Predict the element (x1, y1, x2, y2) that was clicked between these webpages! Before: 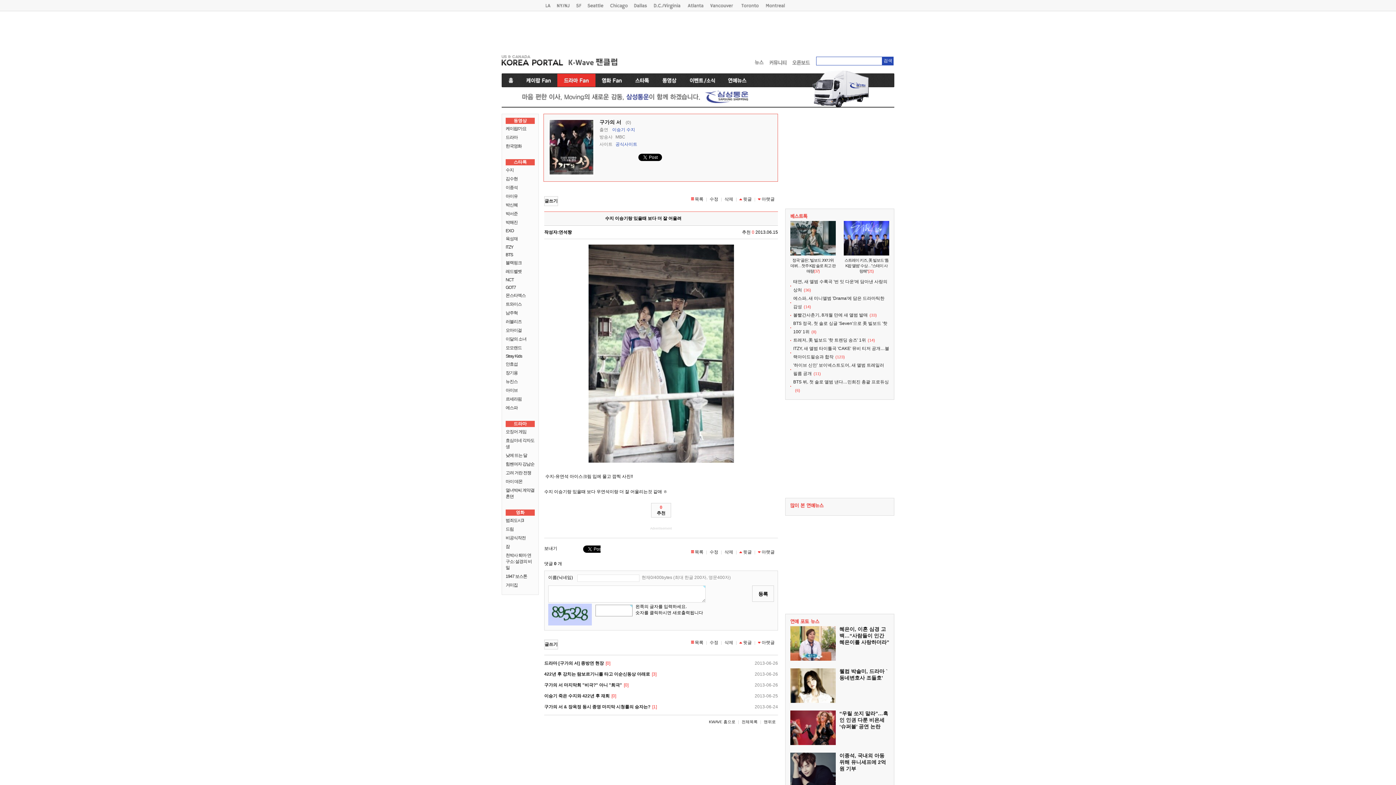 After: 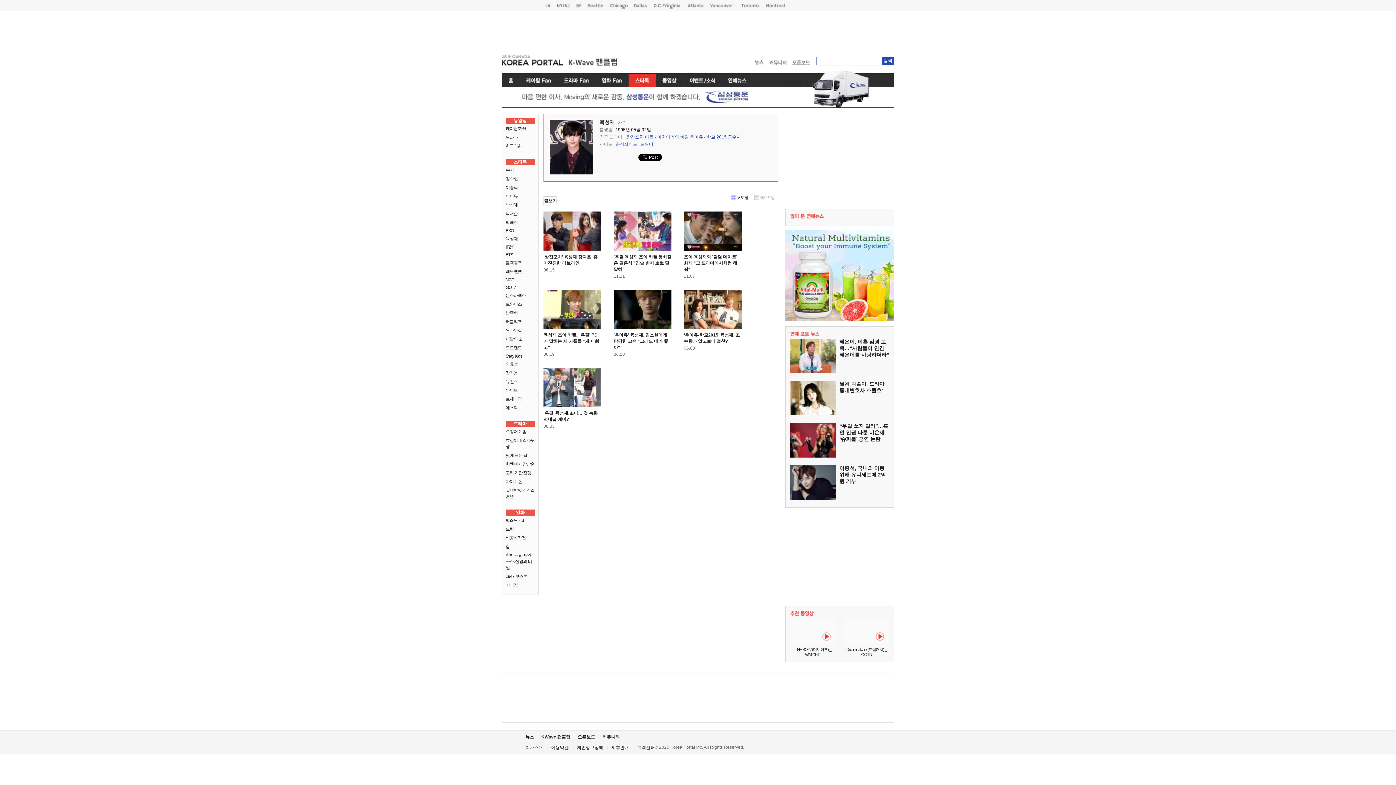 Action: bbox: (505, 236, 517, 241) label: 육성재